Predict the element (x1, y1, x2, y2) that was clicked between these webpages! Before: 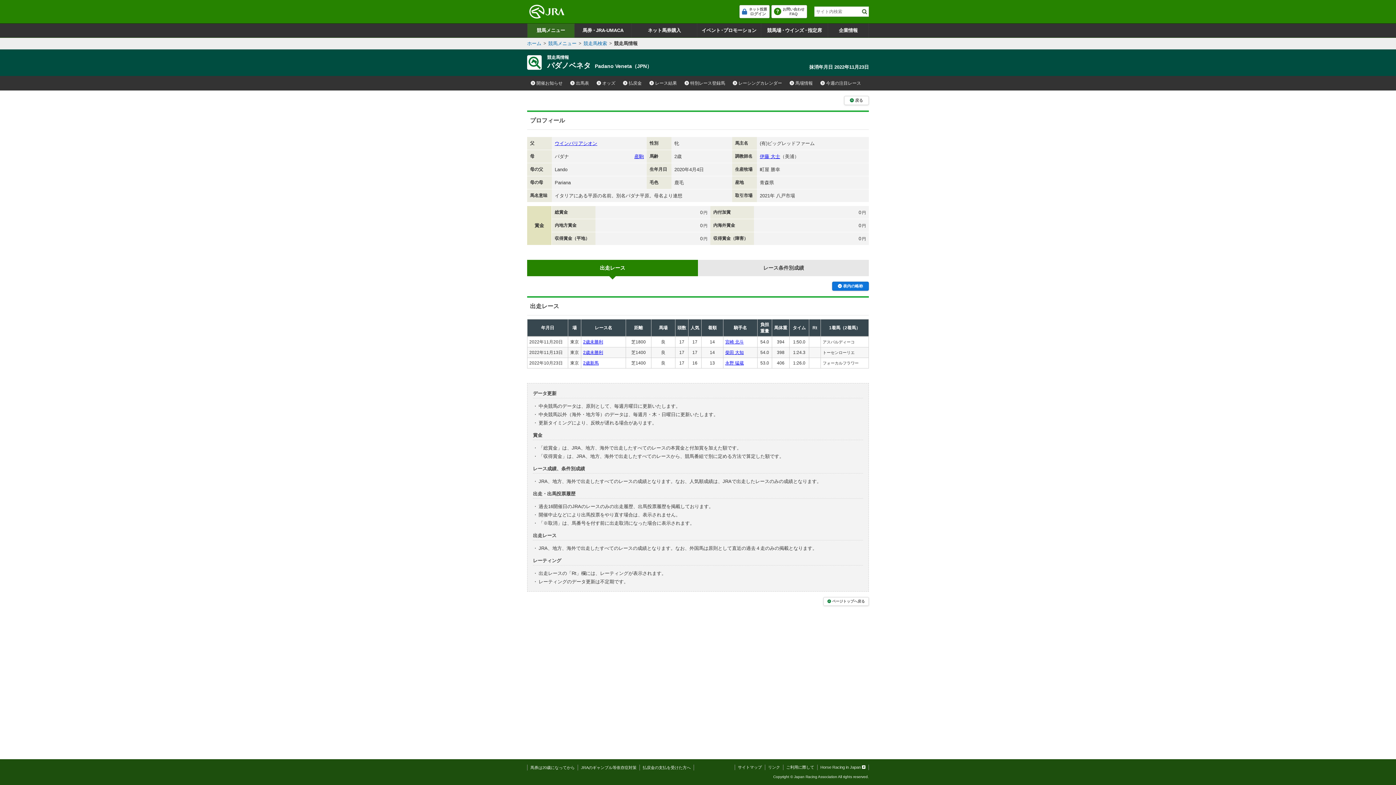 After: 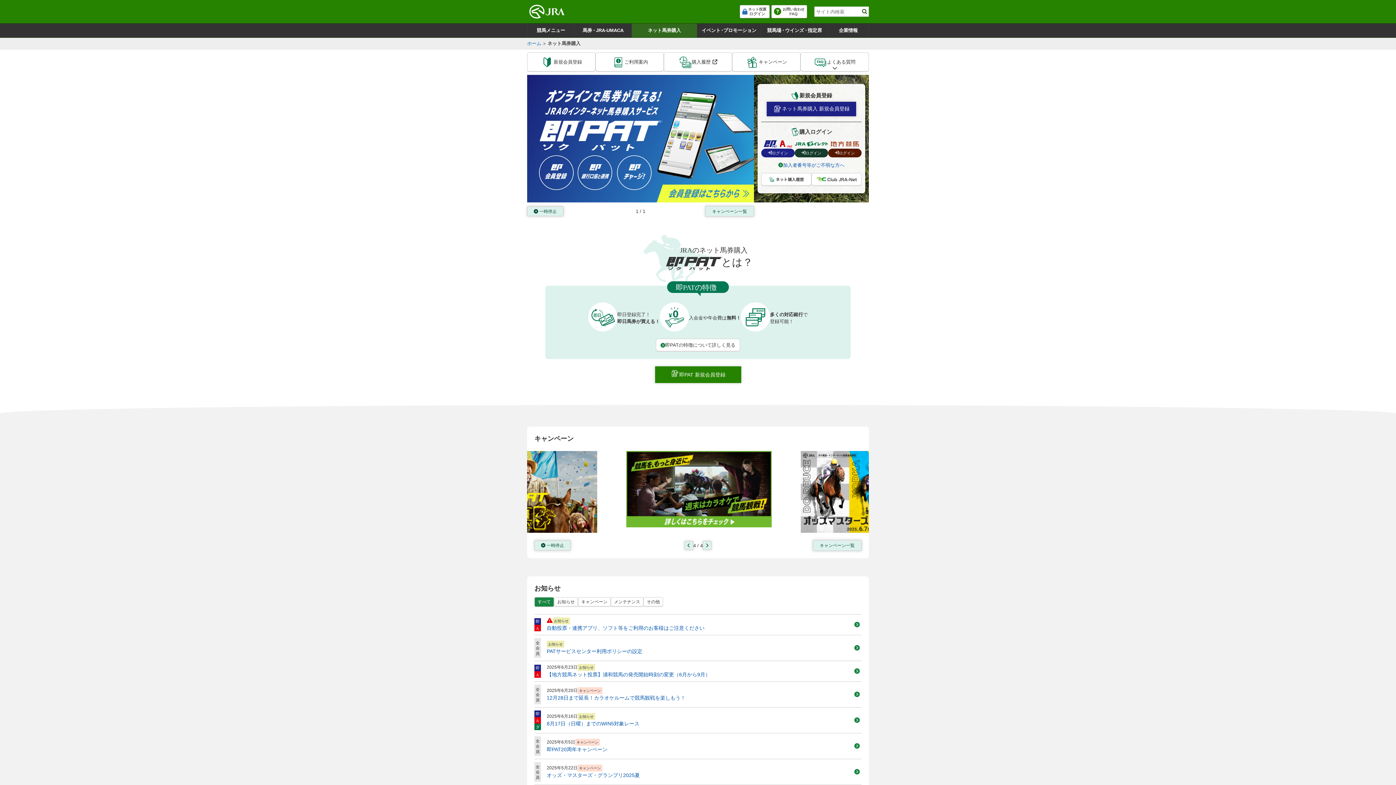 Action: bbox: (632, 23, 697, 37) label: ネット馬券購入